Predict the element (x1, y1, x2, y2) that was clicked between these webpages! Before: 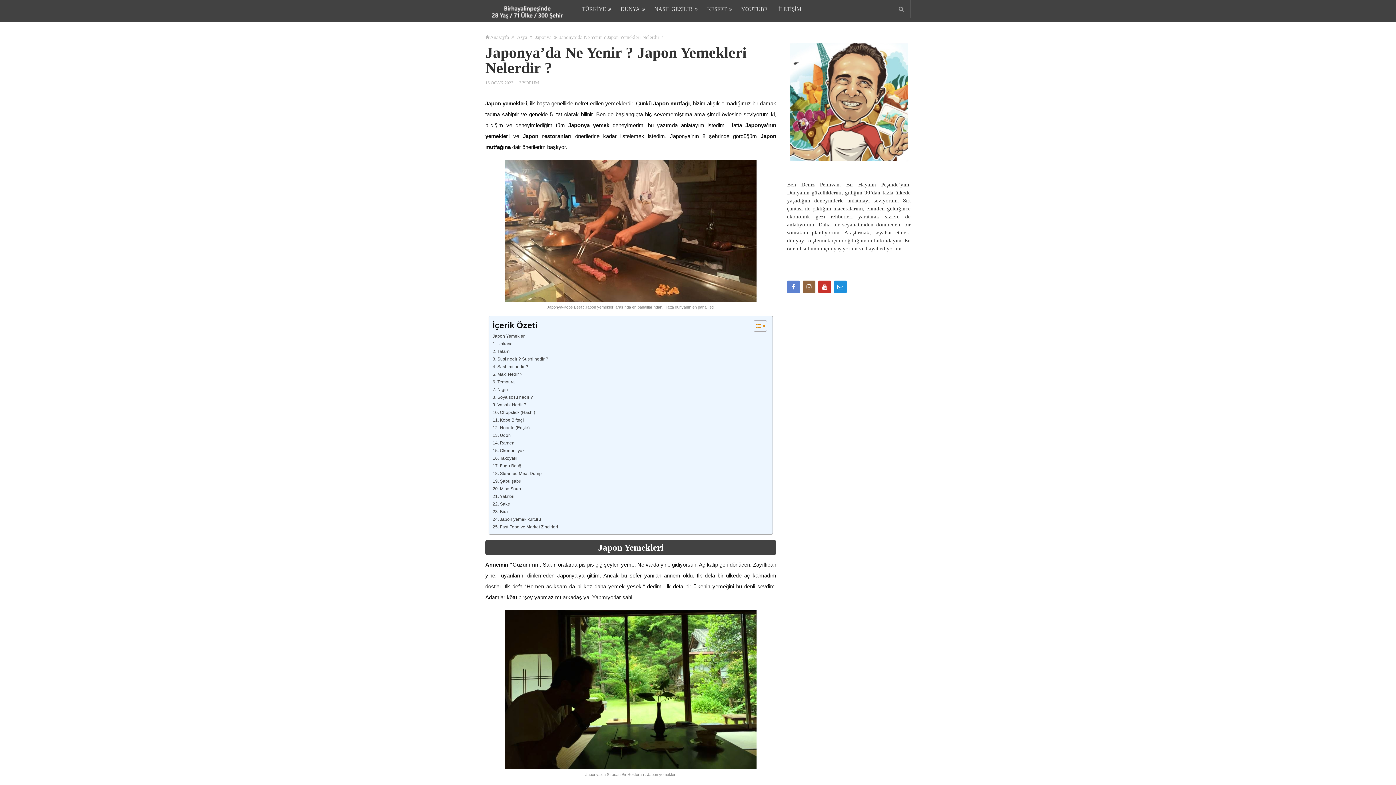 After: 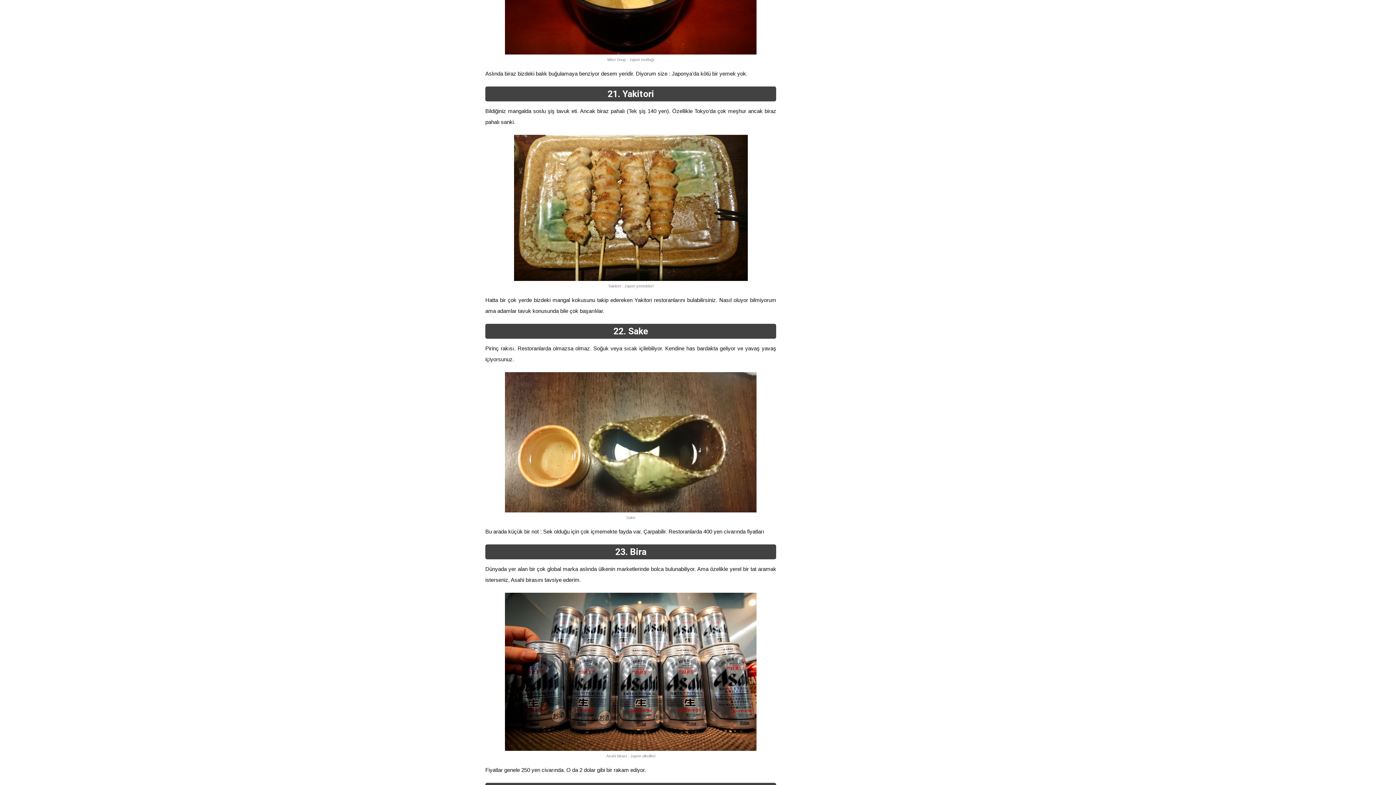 Action: bbox: (517, 80, 539, 85) label: 13 YORUM